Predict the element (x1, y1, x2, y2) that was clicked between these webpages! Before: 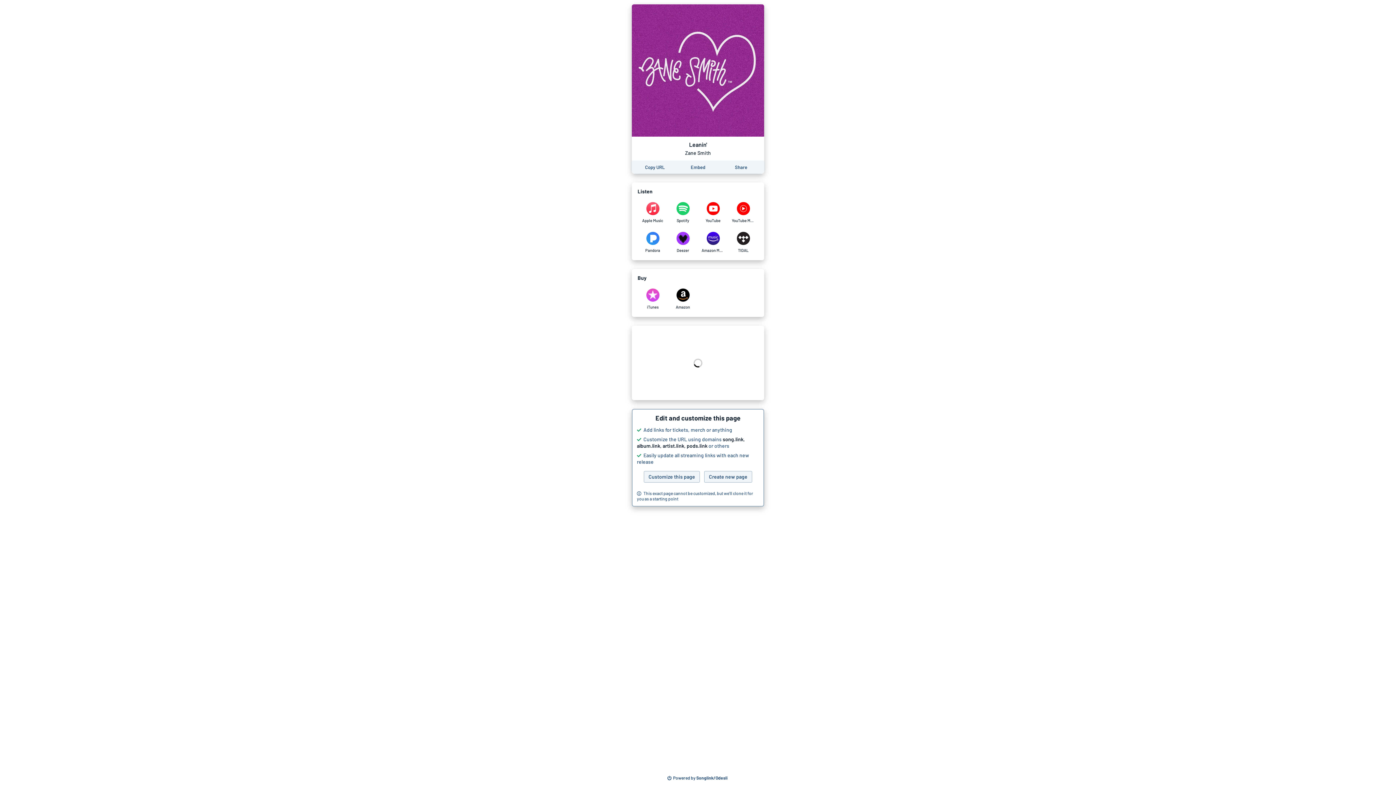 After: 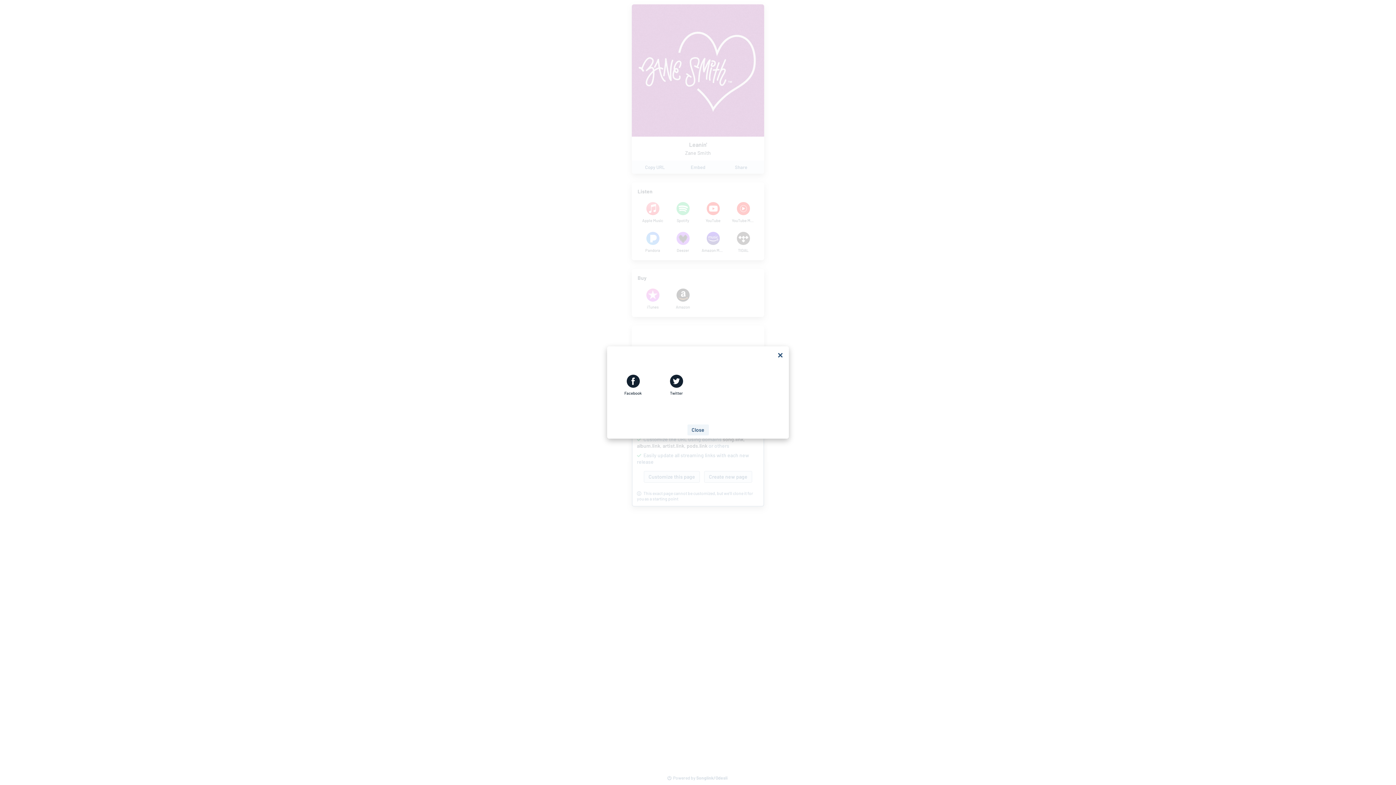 Action: label: Share this page bbox: (730, 162, 751, 172)